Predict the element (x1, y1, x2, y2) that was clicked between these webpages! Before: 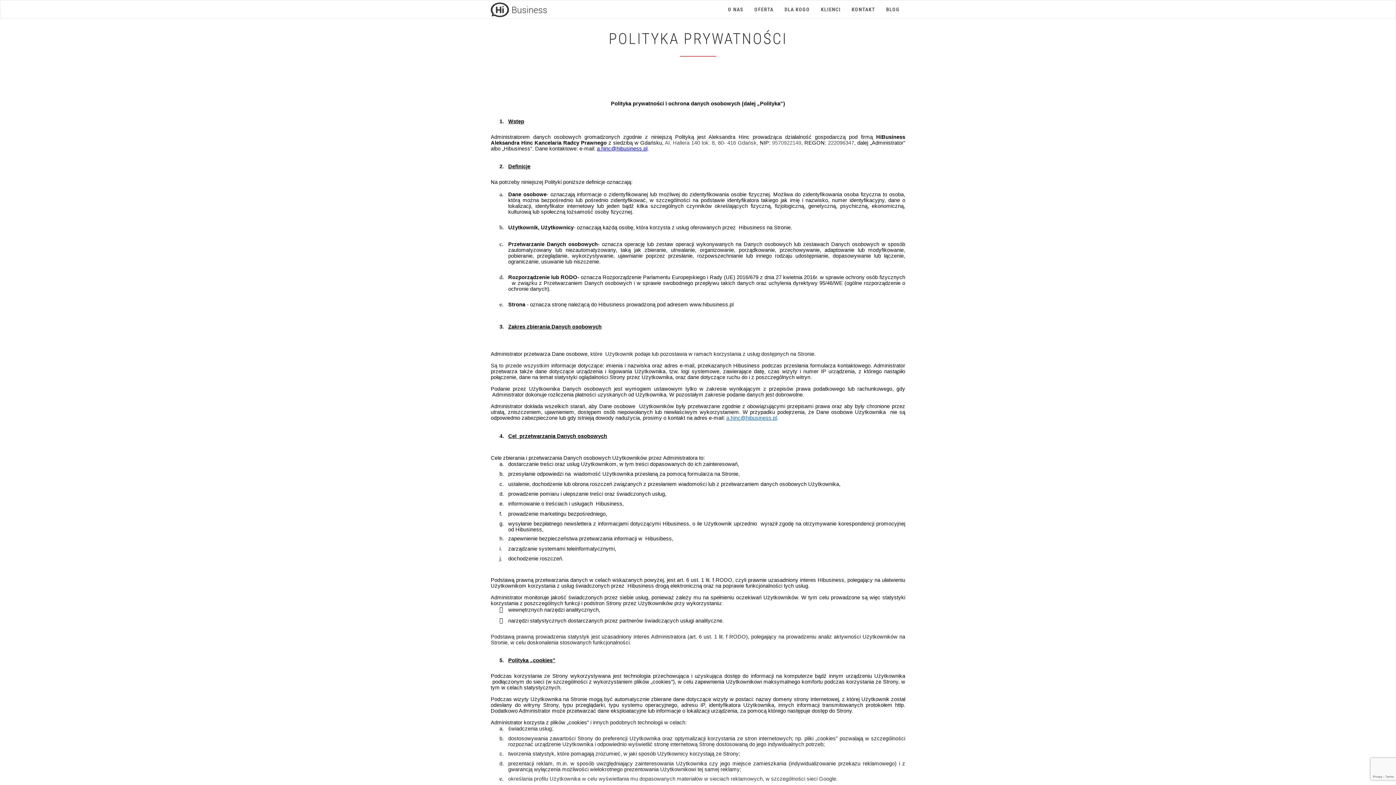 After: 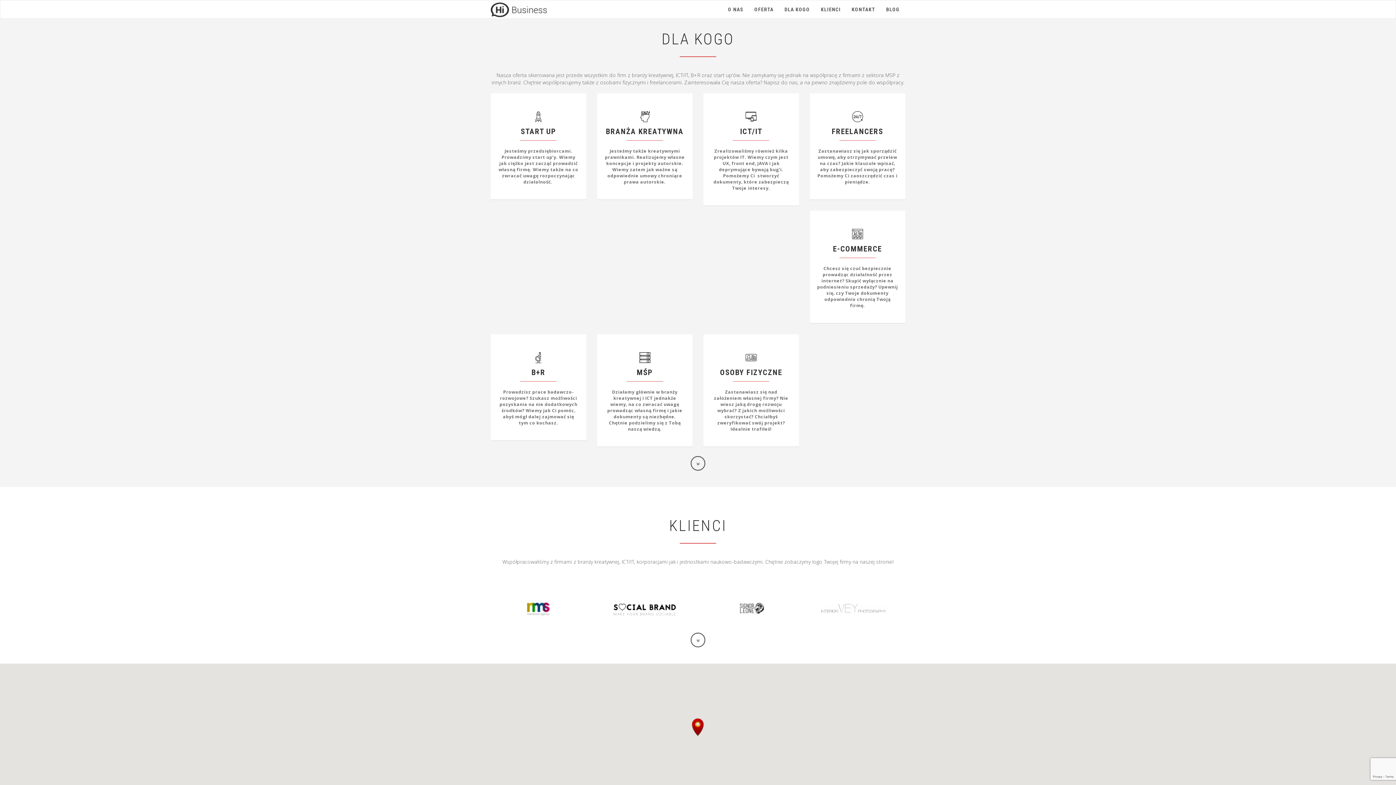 Action: bbox: (779, 0, 815, 18) label: DLA KOGO